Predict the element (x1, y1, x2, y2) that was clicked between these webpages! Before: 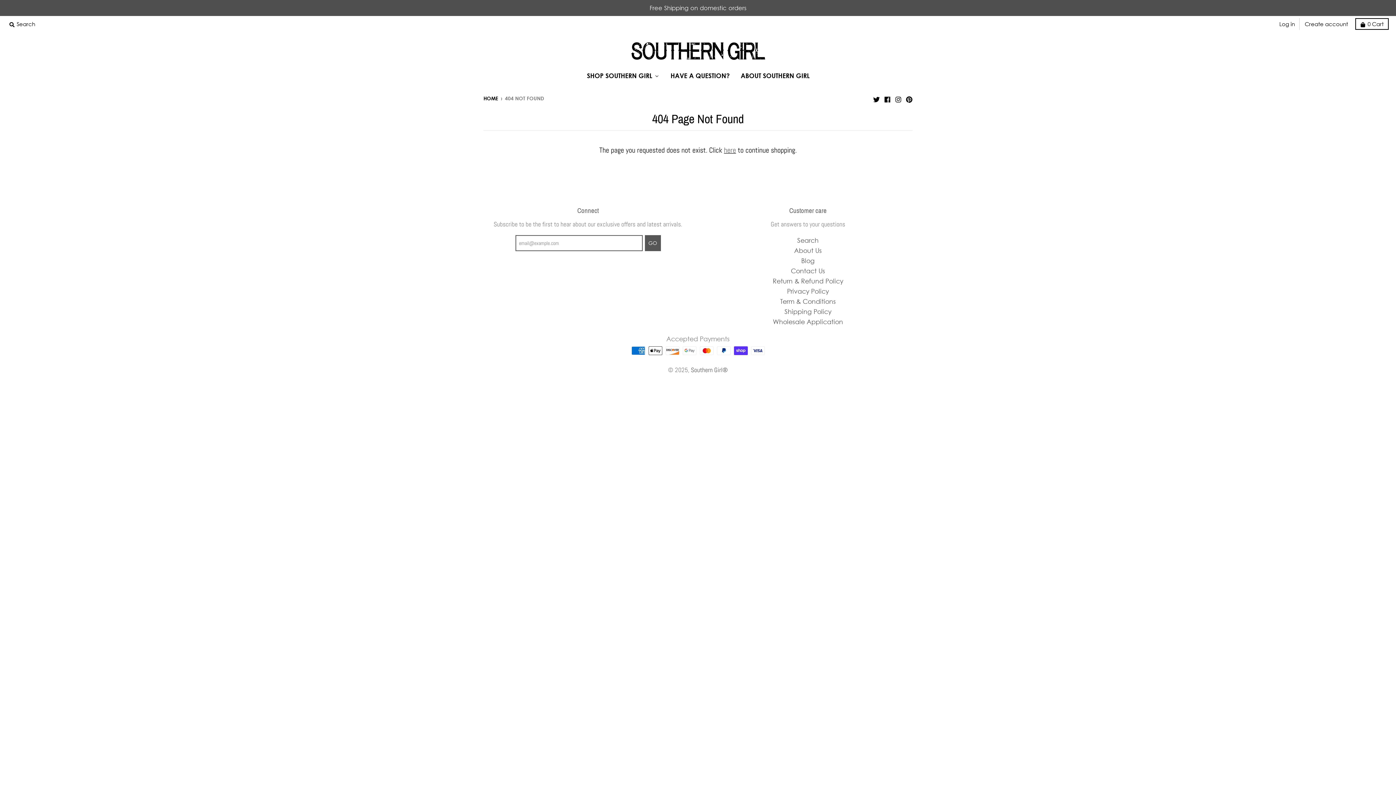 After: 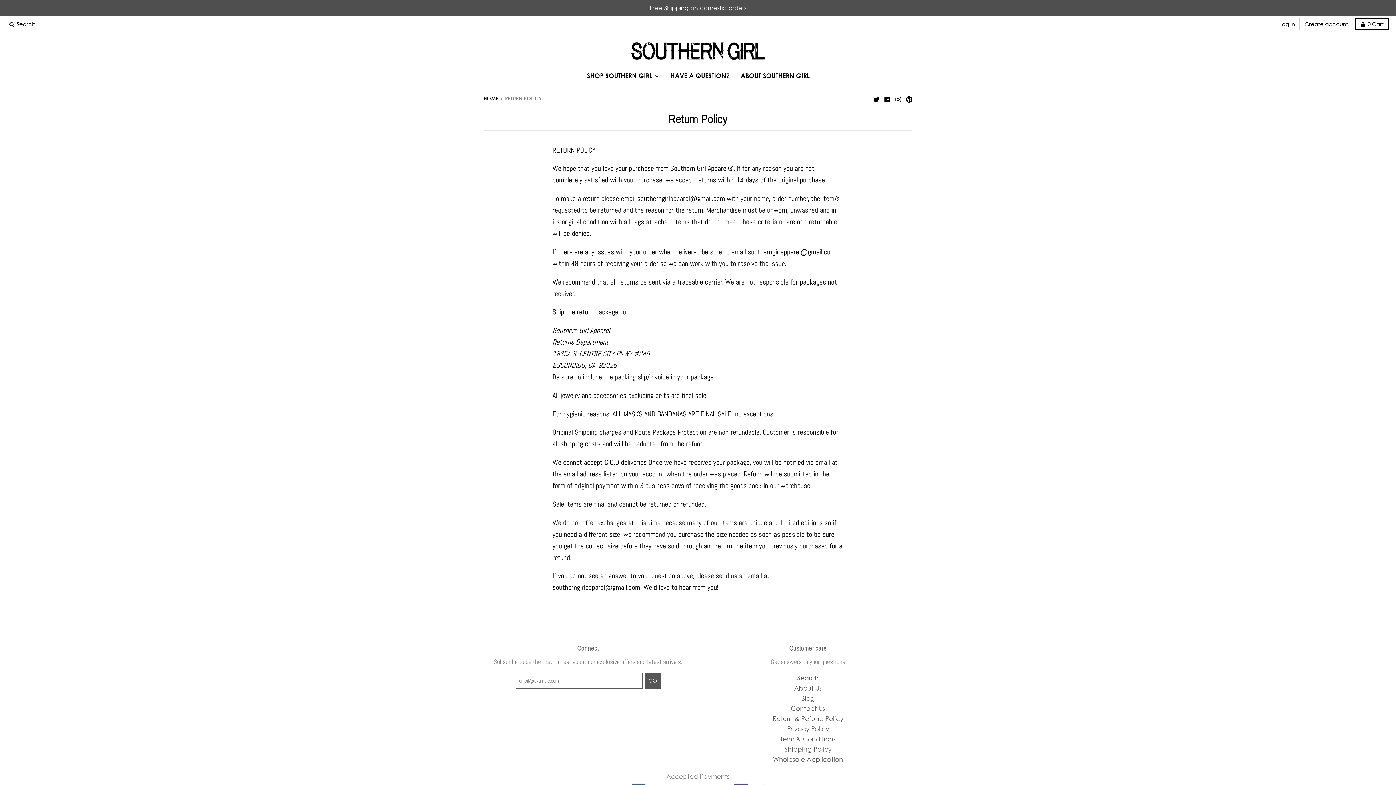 Action: bbox: (772, 277, 843, 285) label: Return & Refund Policy